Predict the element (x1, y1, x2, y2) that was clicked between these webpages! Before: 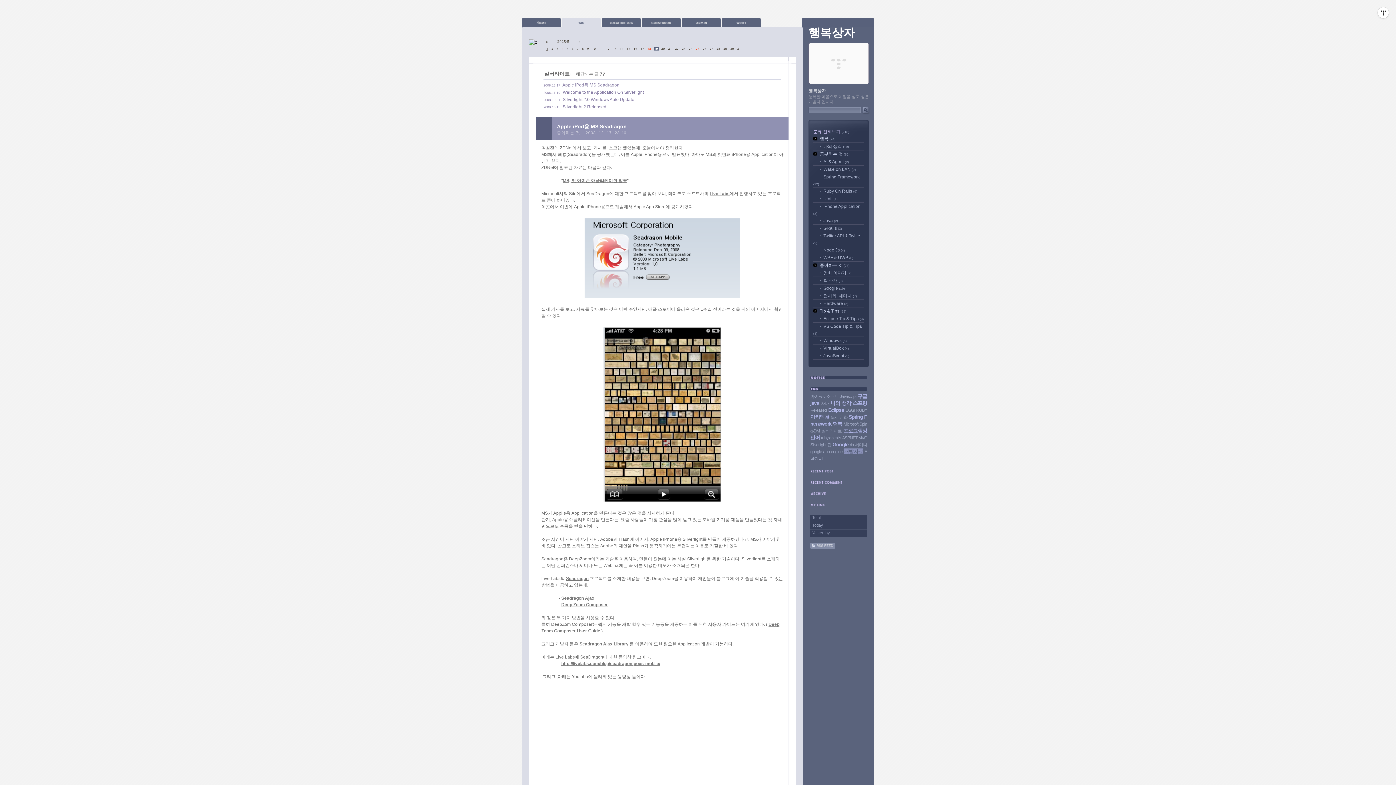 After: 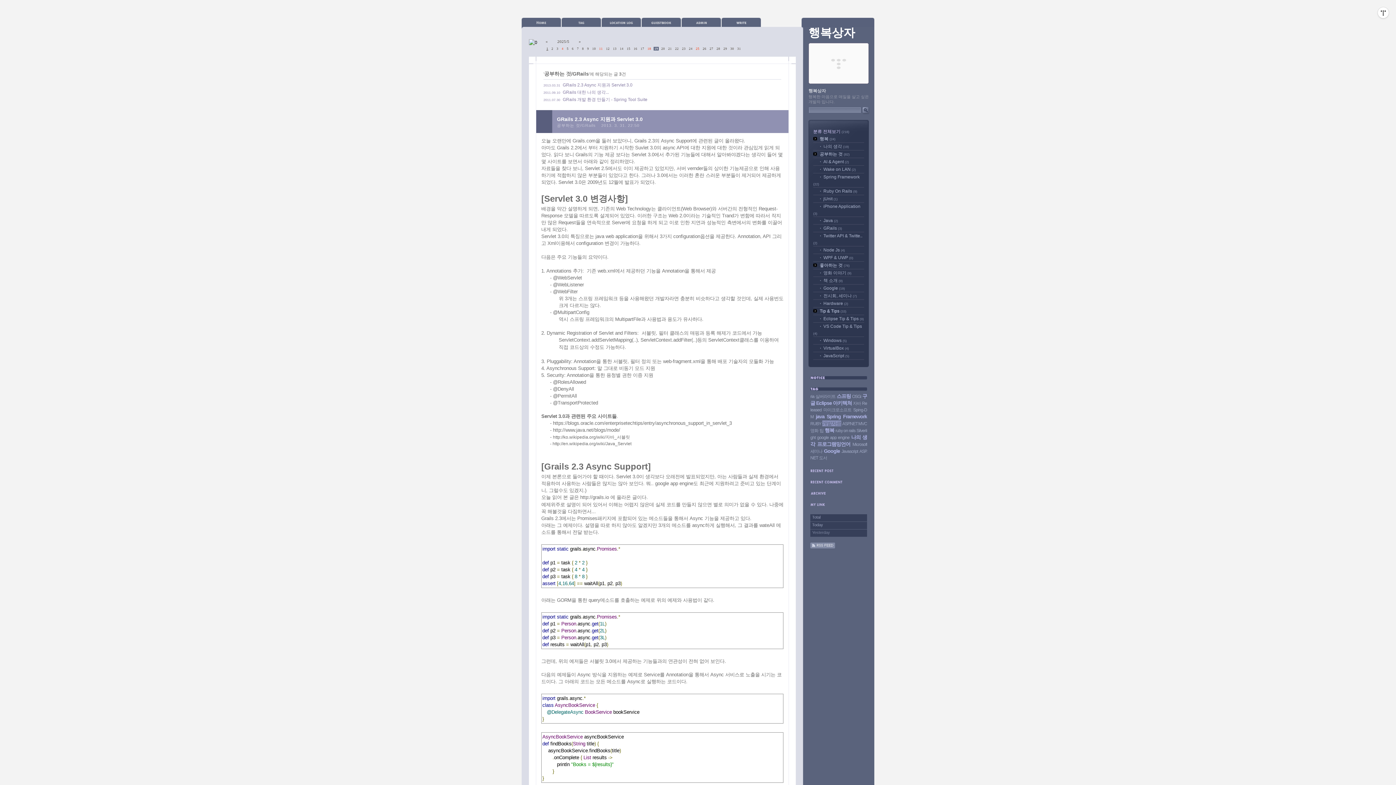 Action: label: GRails (3) bbox: (813, 225, 842, 230)